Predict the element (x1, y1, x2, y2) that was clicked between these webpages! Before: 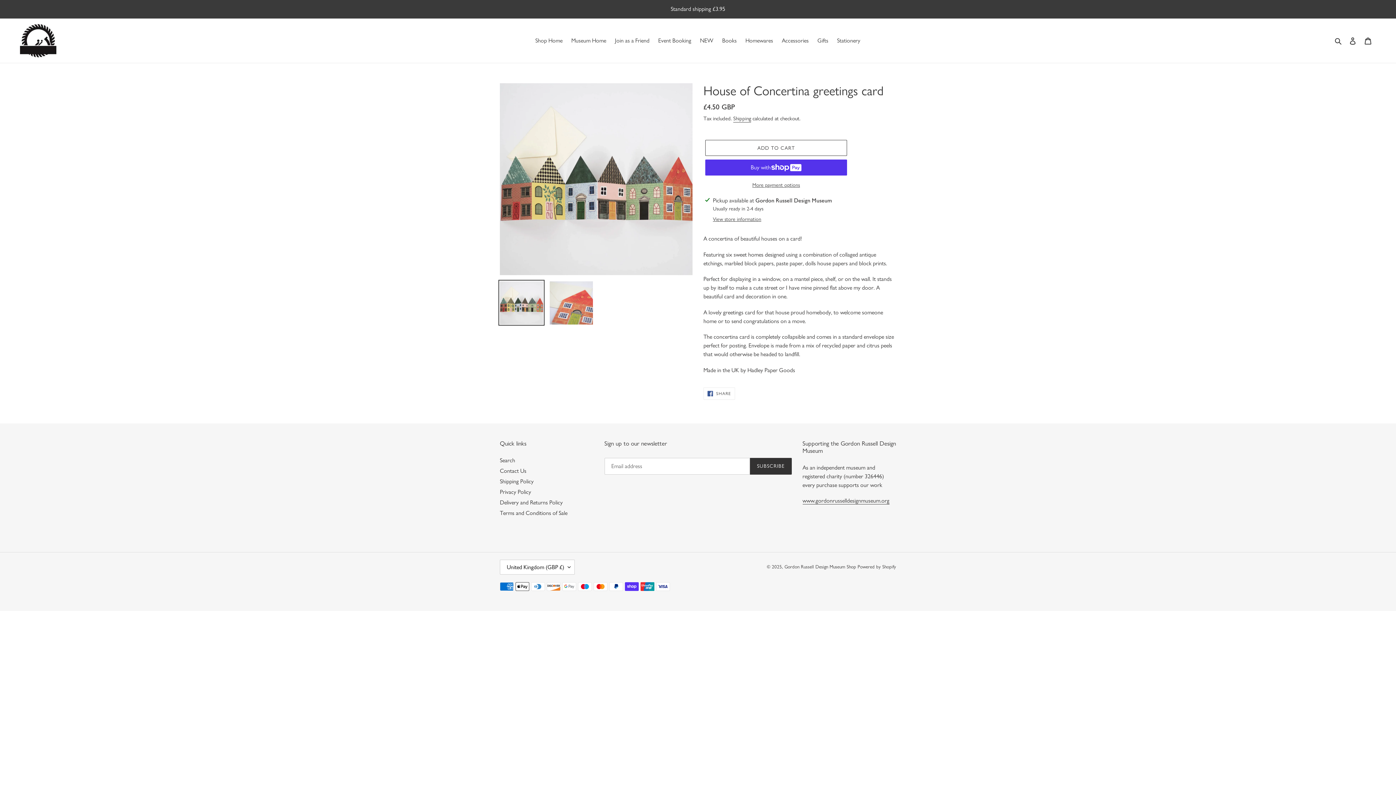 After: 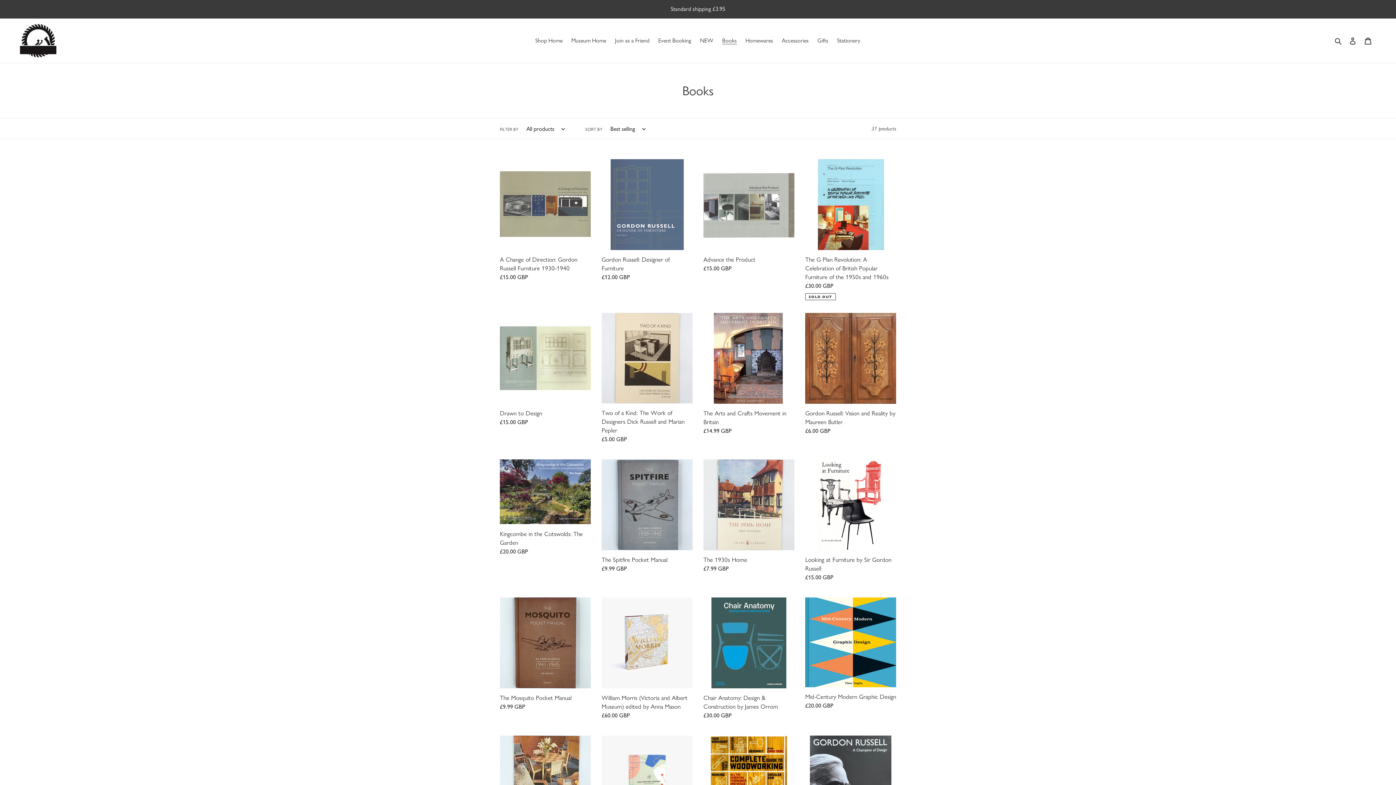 Action: label: Books bbox: (718, 35, 740, 46)